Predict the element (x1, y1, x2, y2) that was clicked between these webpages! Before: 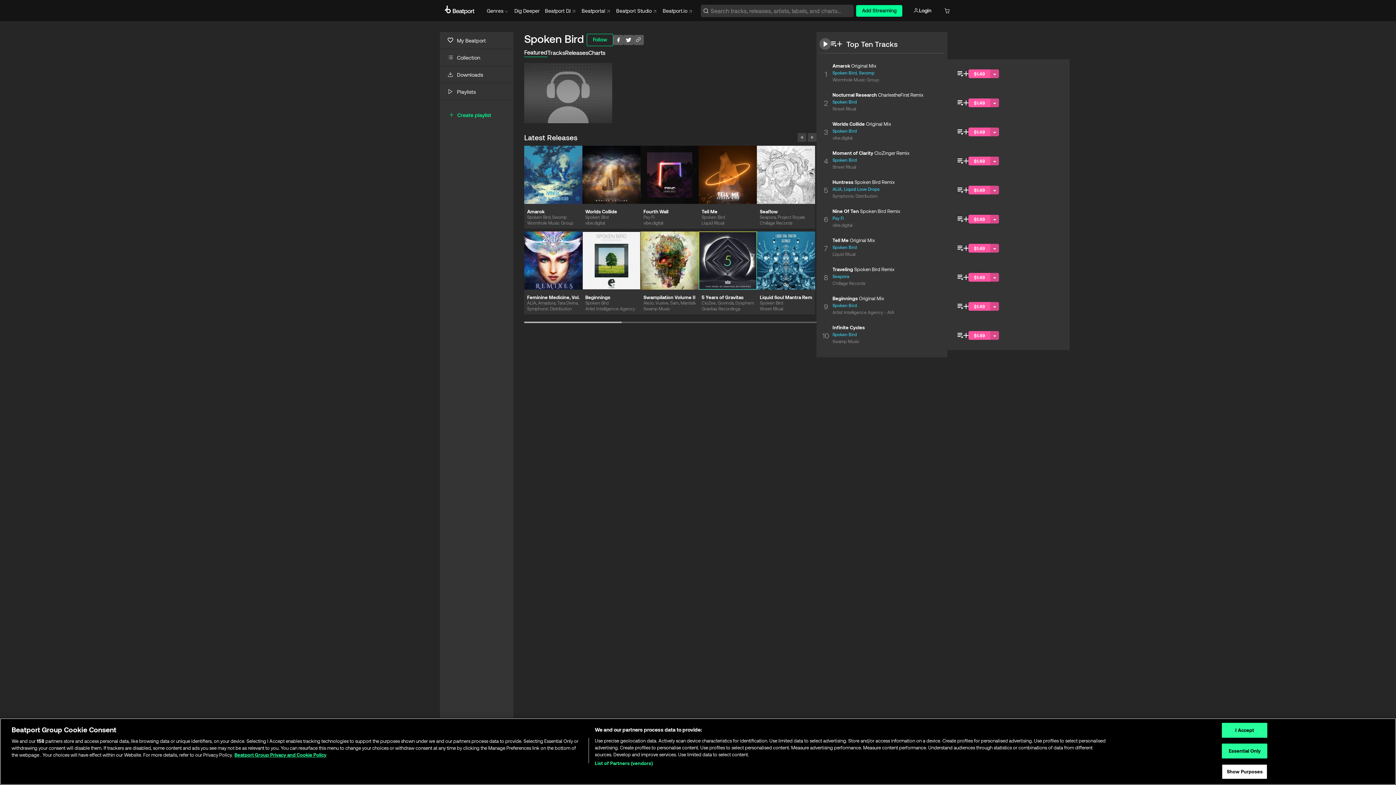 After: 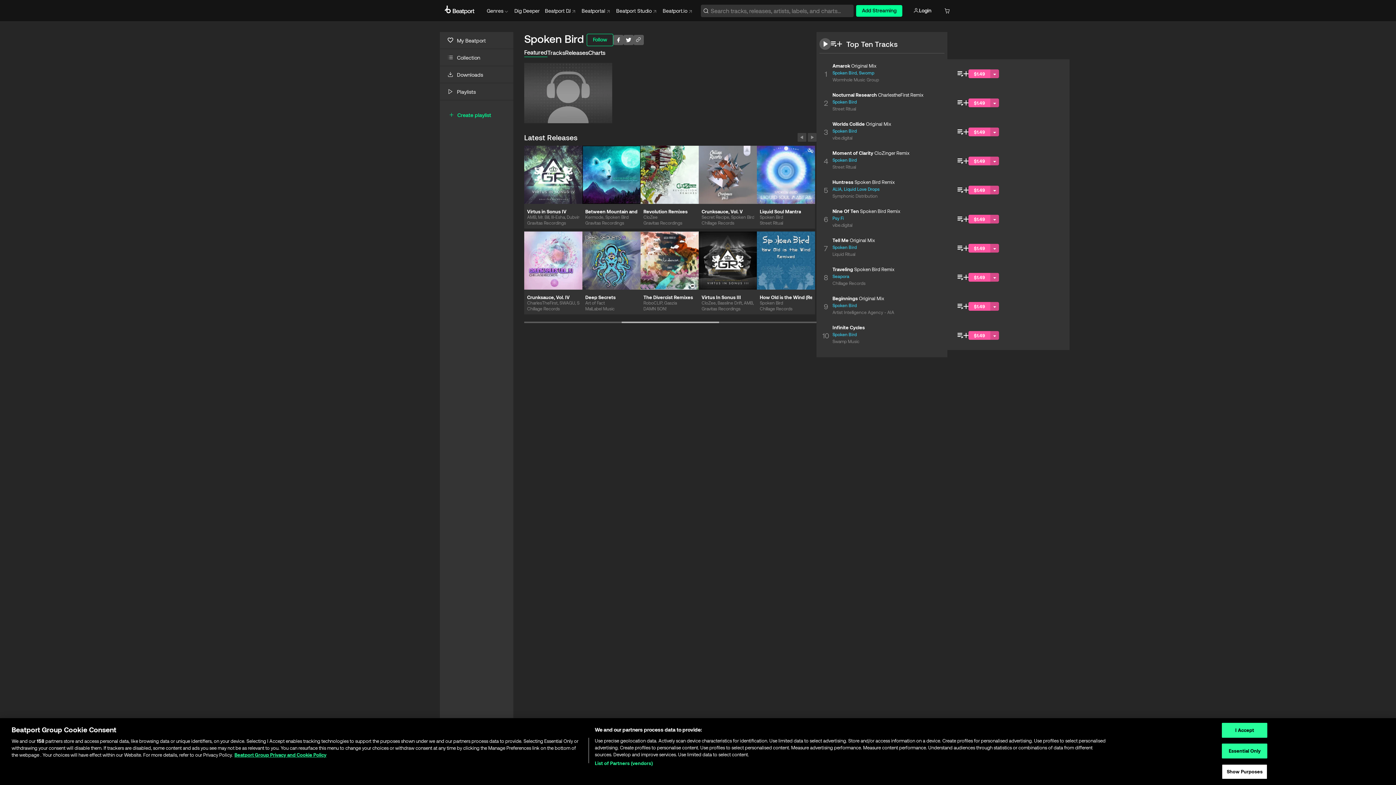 Action: bbox: (621, 318, 719, 326)